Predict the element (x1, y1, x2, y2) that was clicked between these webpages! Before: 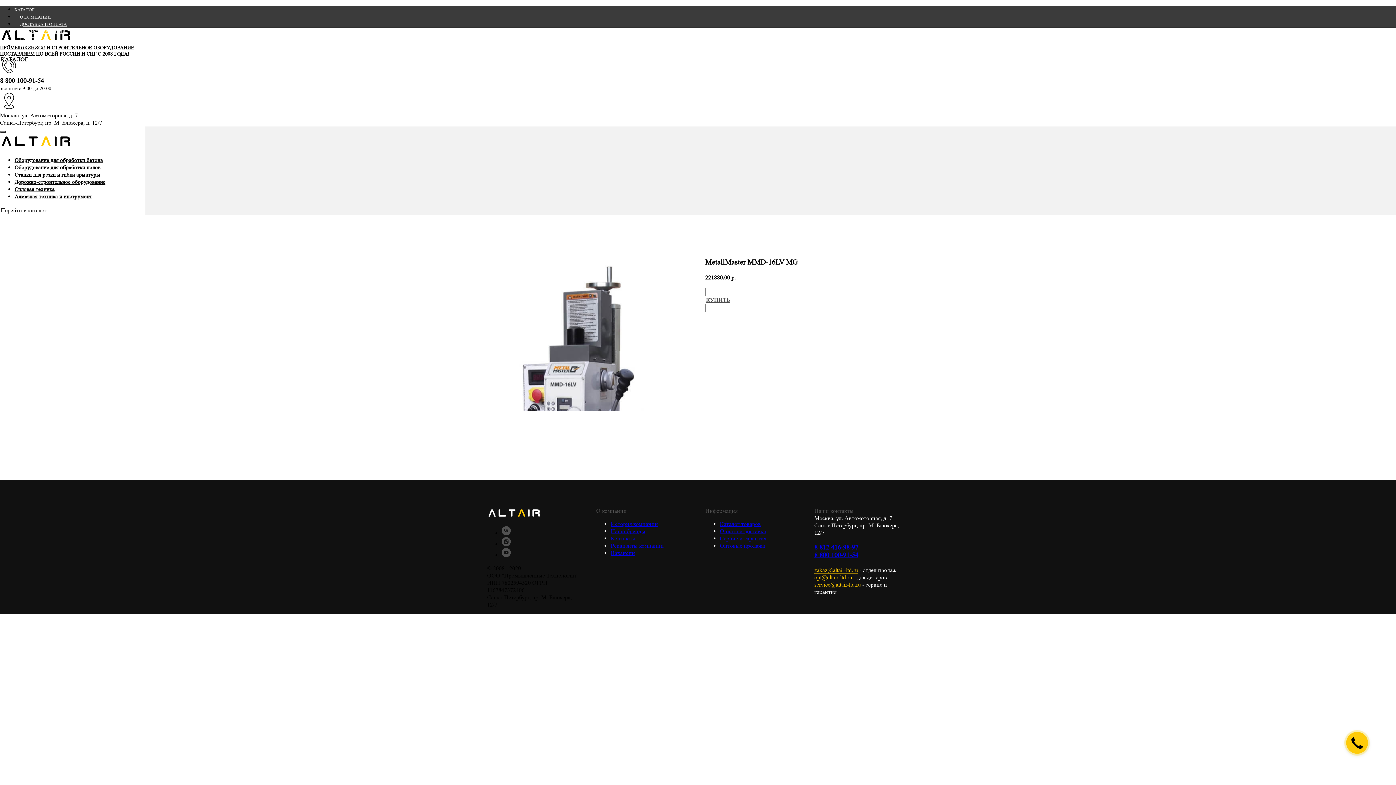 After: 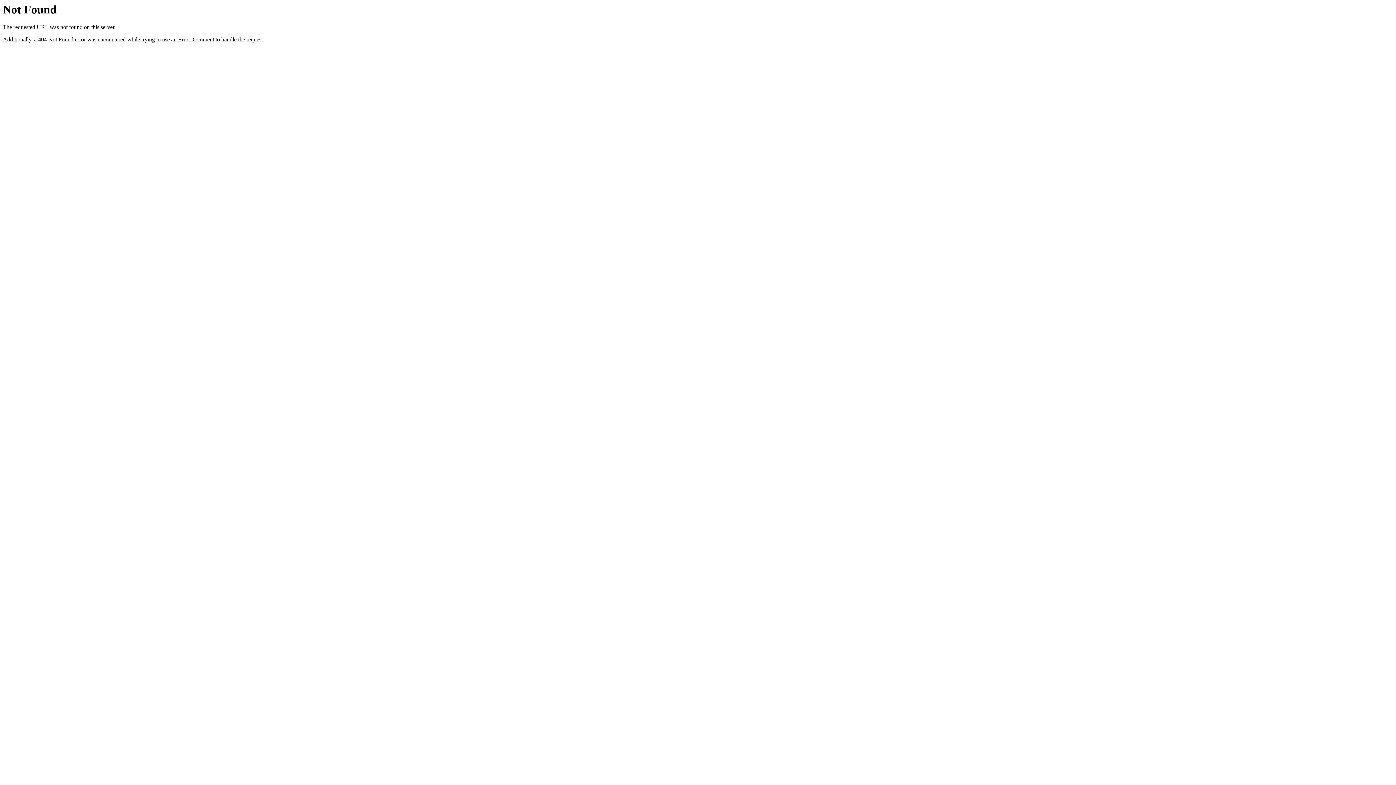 Action: label: Оплата и доставка bbox: (720, 527, 766, 534)